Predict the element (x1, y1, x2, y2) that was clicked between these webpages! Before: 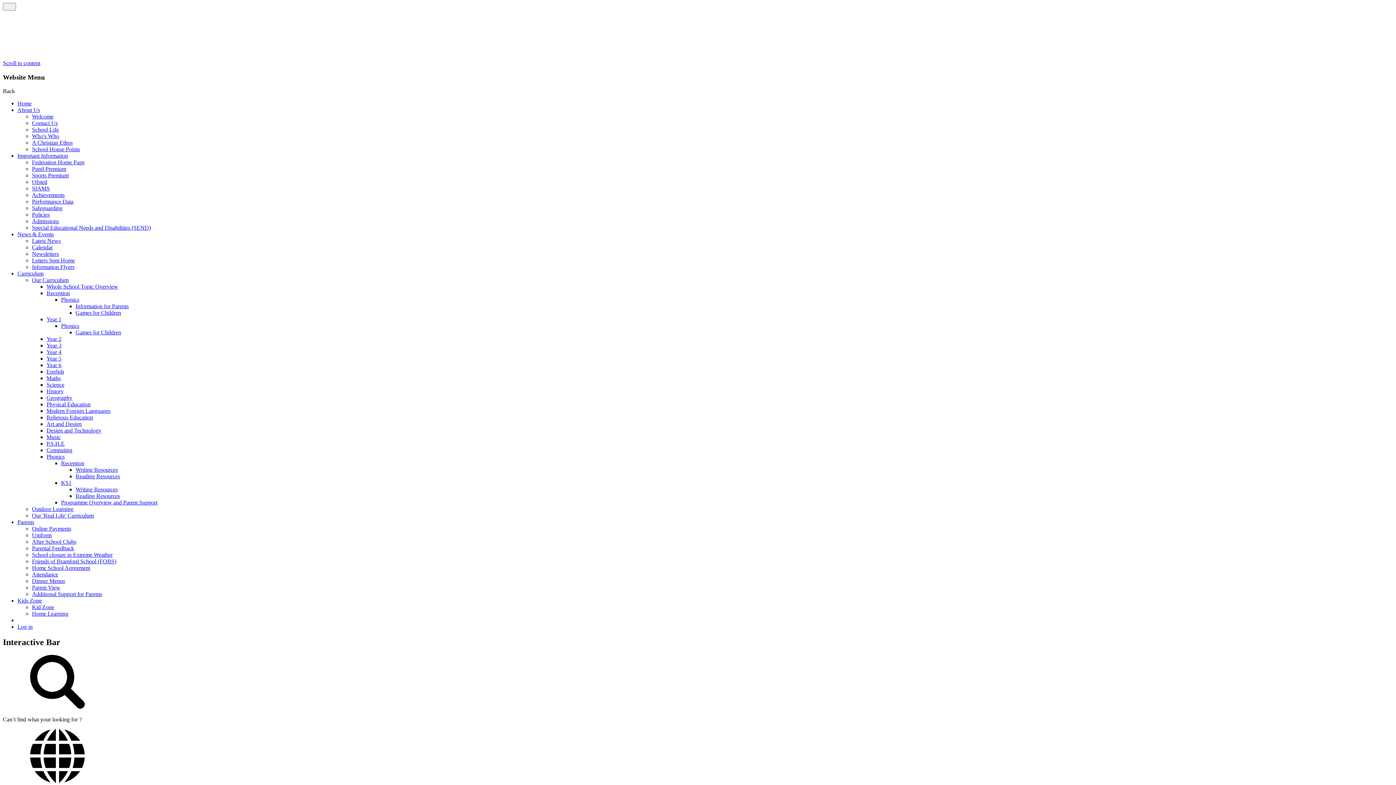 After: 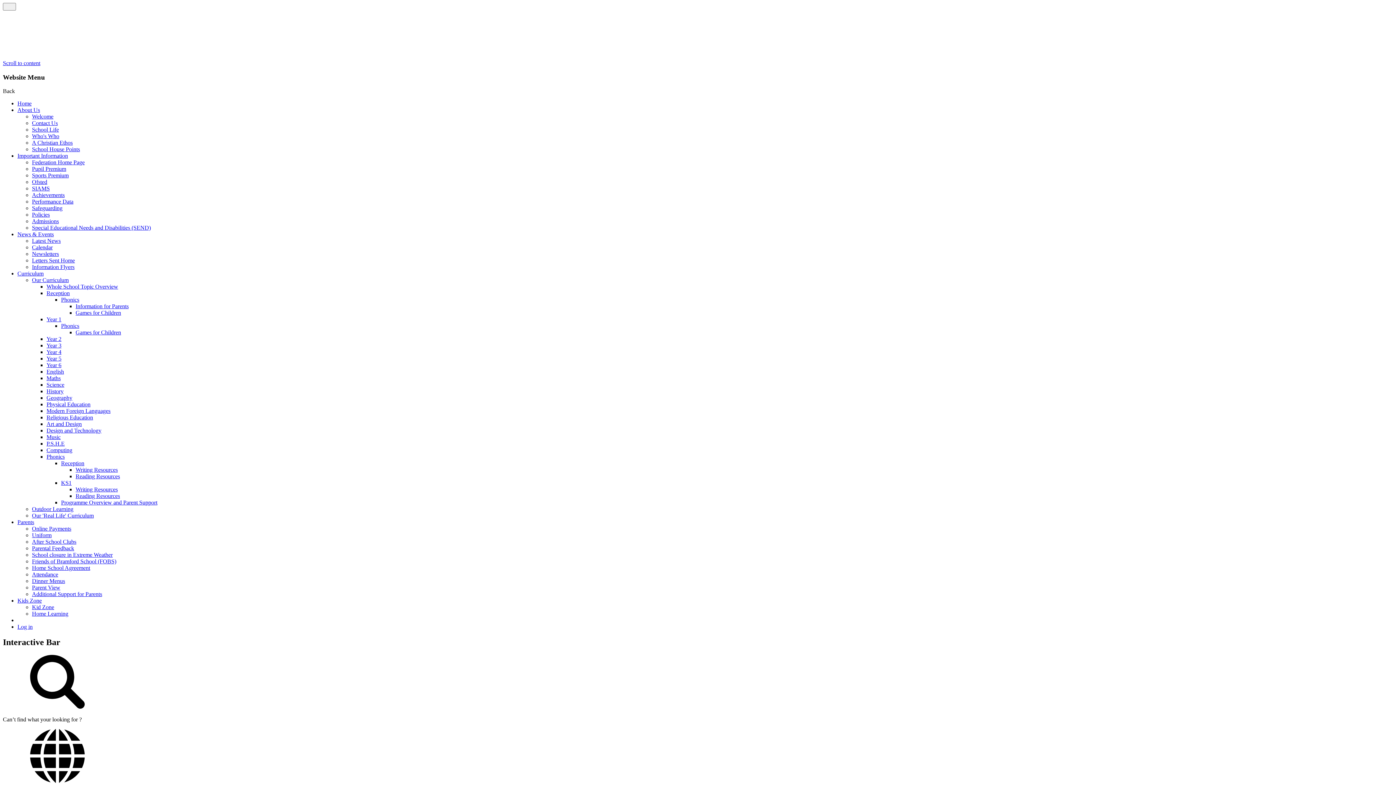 Action: bbox: (46, 401, 90, 407) label: Physical Education